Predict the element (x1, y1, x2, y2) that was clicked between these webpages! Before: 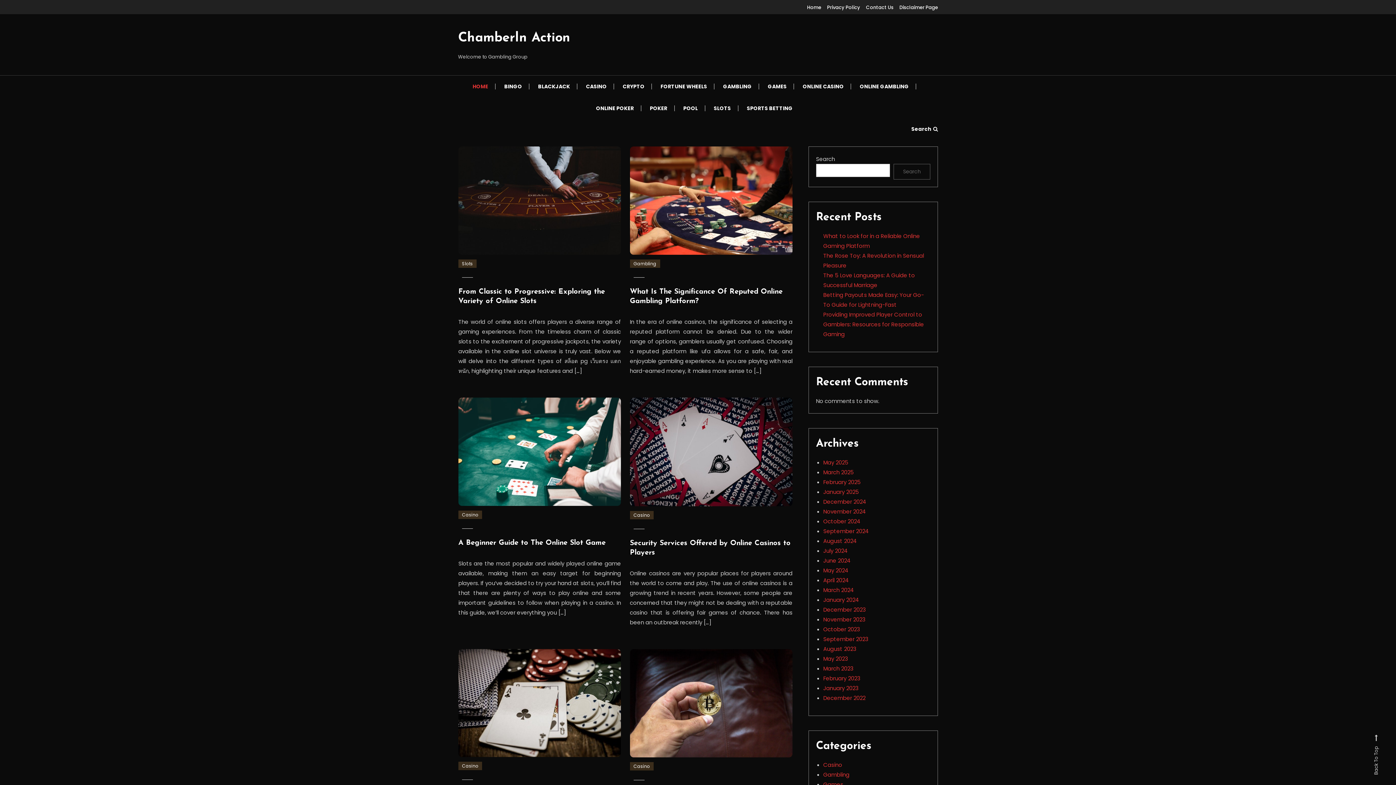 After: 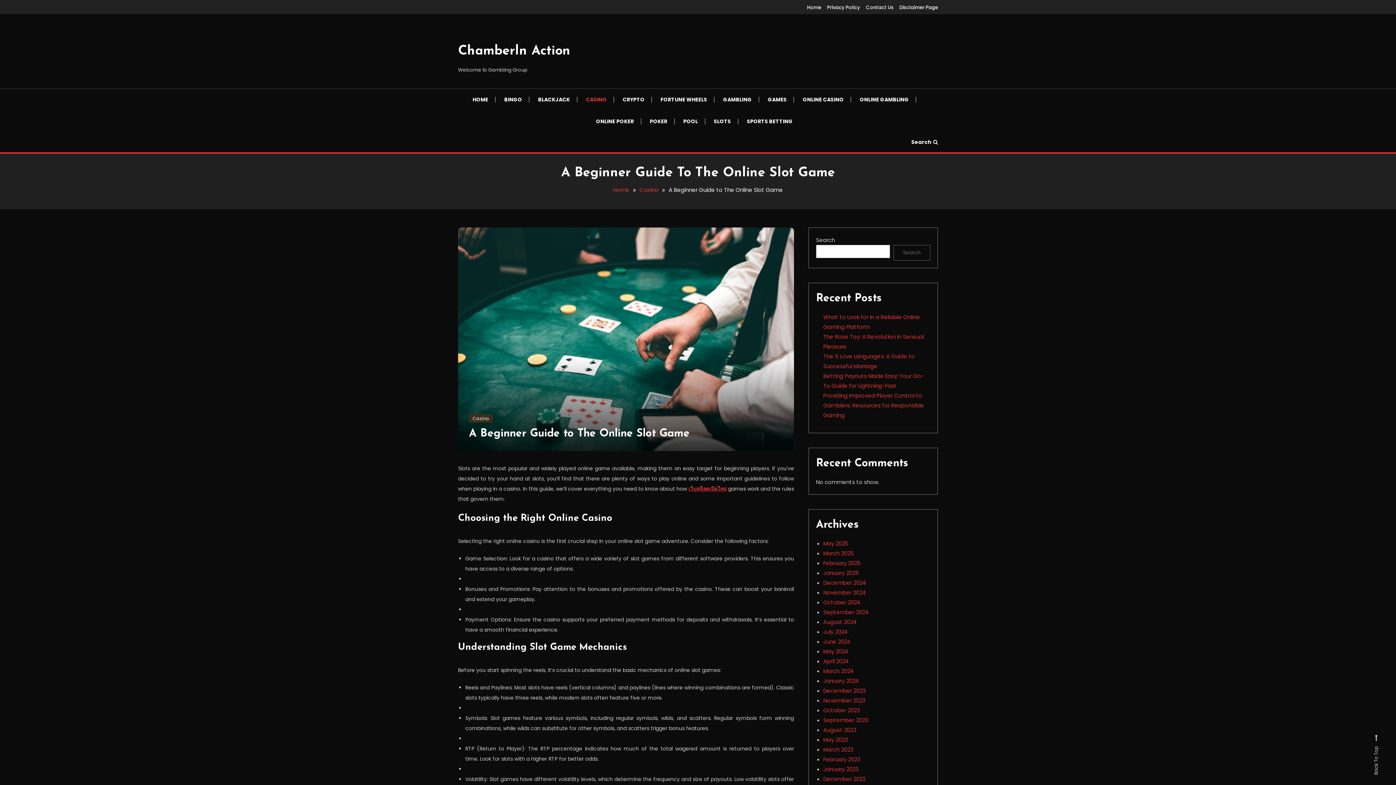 Action: bbox: (458, 539, 605, 546) label: A Beginner Guide to The Online Slot Game